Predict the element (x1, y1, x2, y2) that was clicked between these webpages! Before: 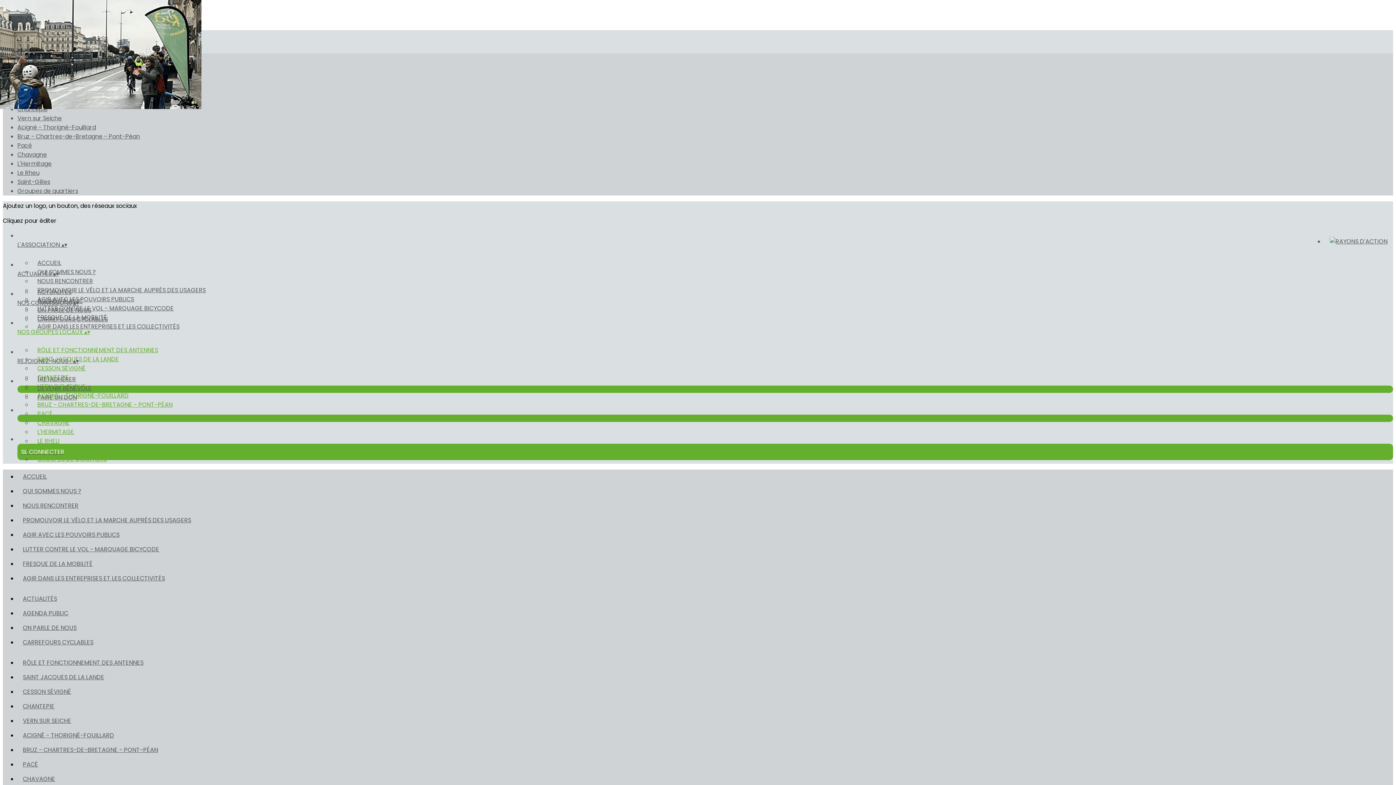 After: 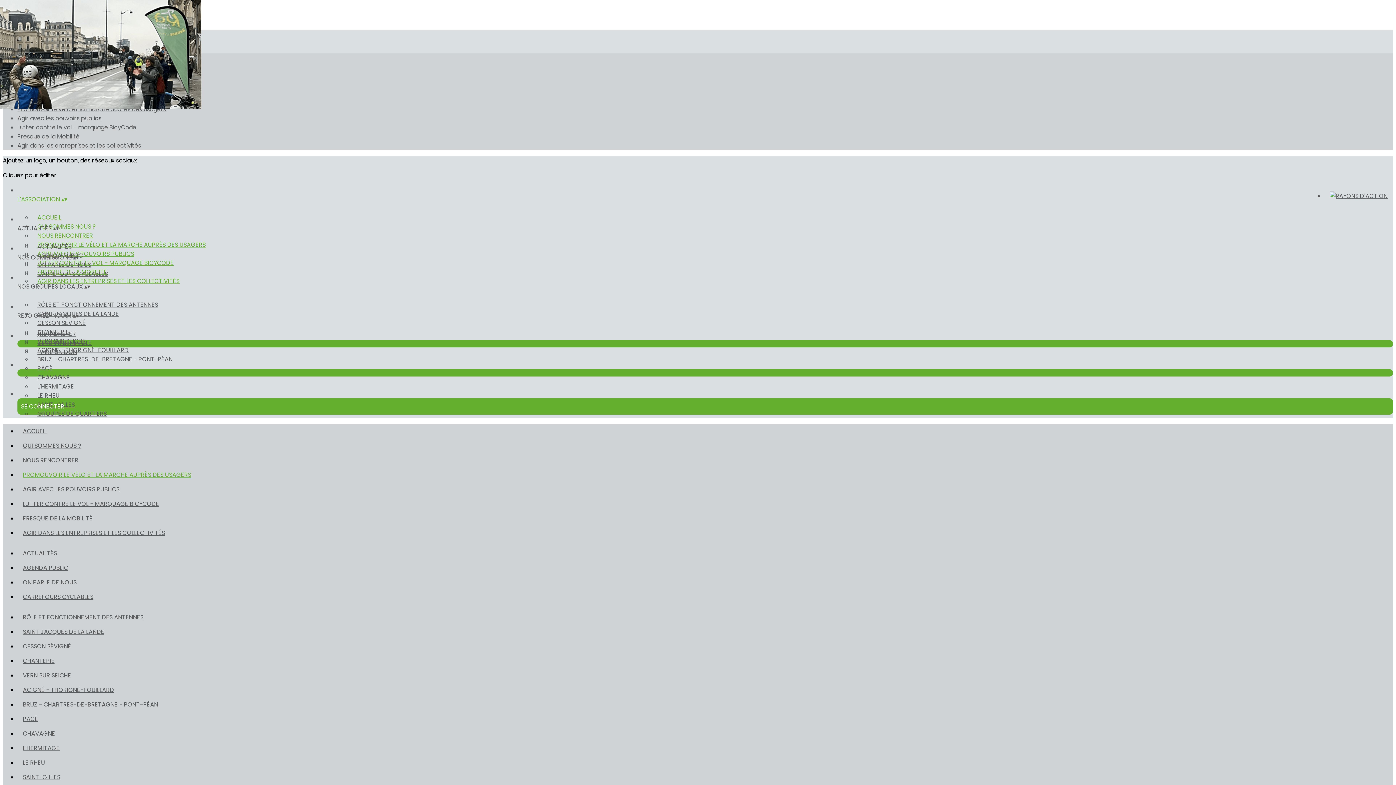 Action: bbox: (32, 286, 211, 294) label: PROMOUVOIR LE VÉLO ET LA MARCHE AUPRÈS DES USAGERS